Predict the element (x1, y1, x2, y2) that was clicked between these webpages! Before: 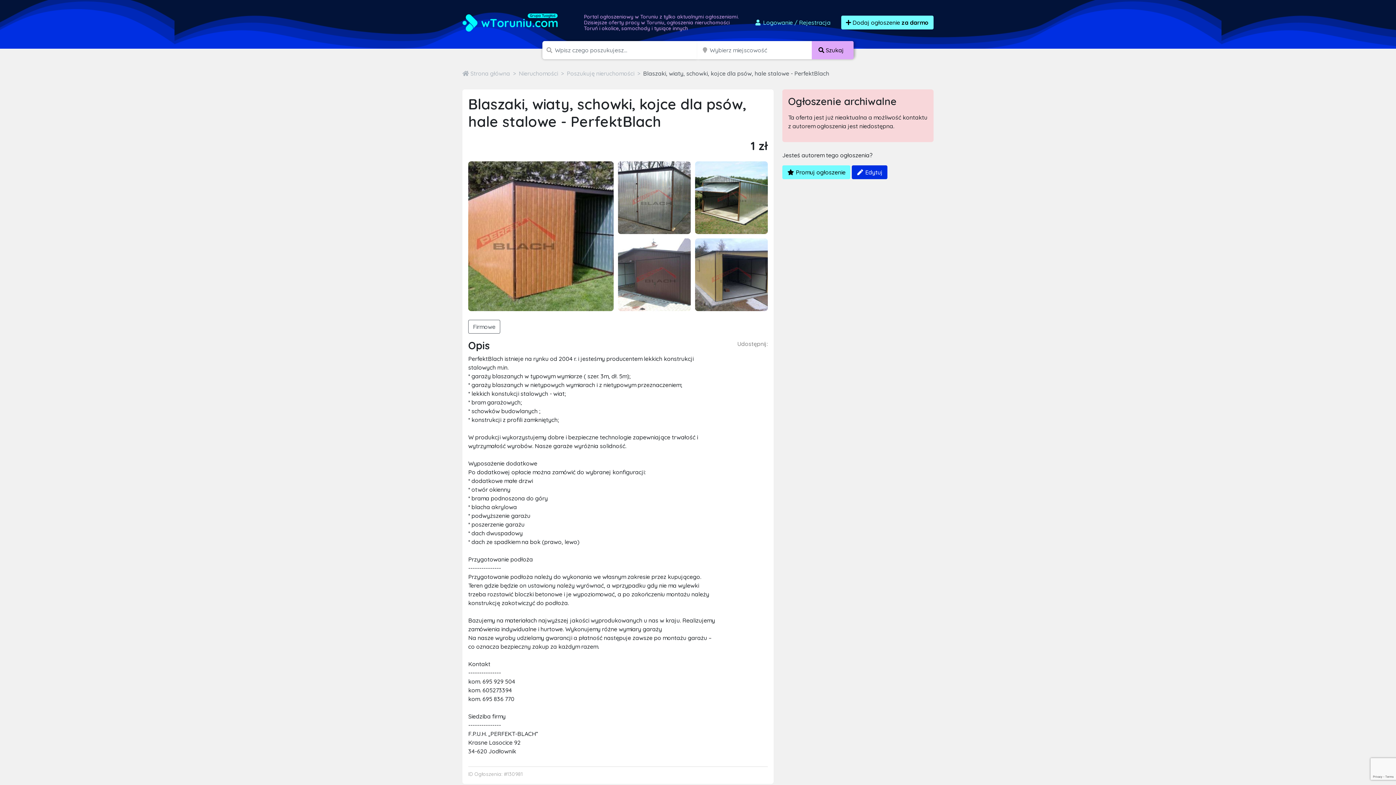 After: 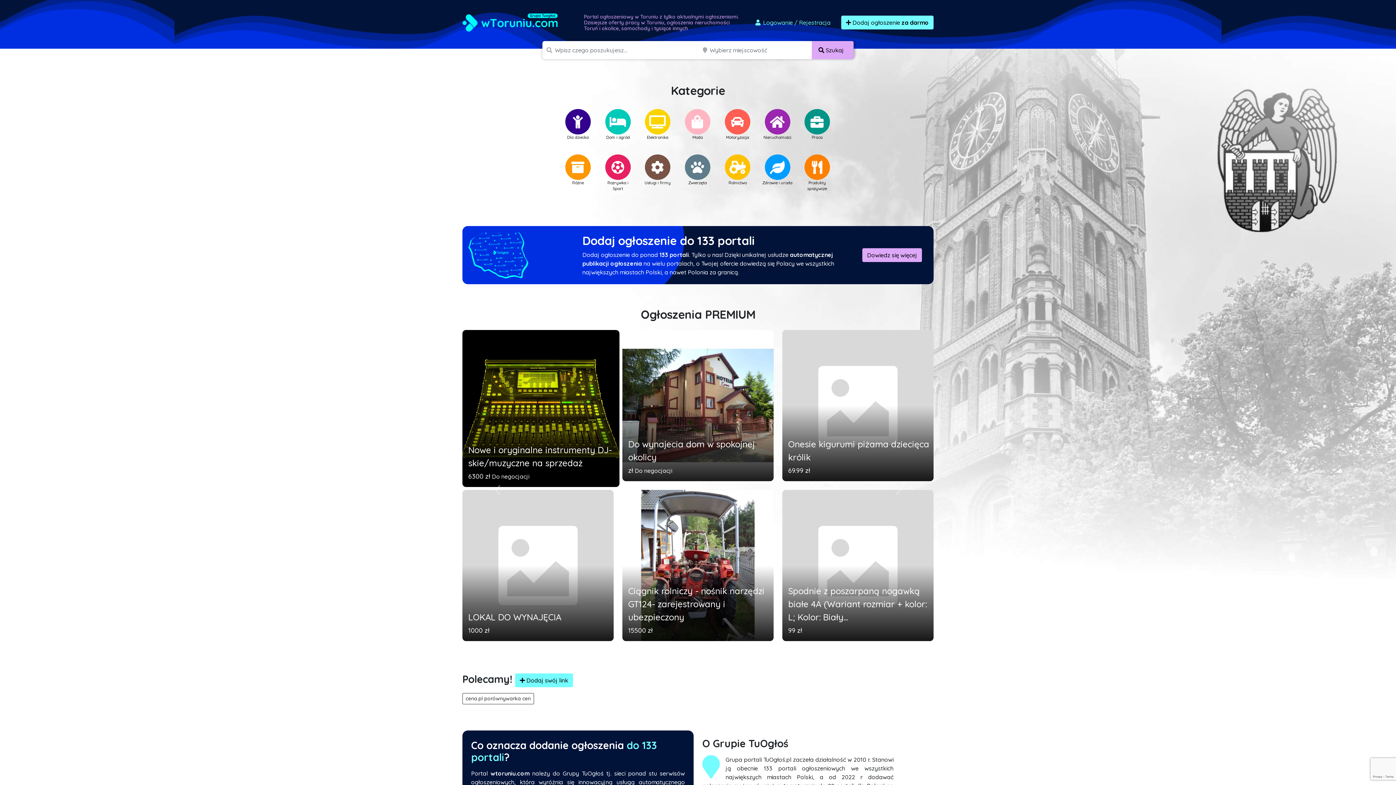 Action: bbox: (462, 15, 557, 28)